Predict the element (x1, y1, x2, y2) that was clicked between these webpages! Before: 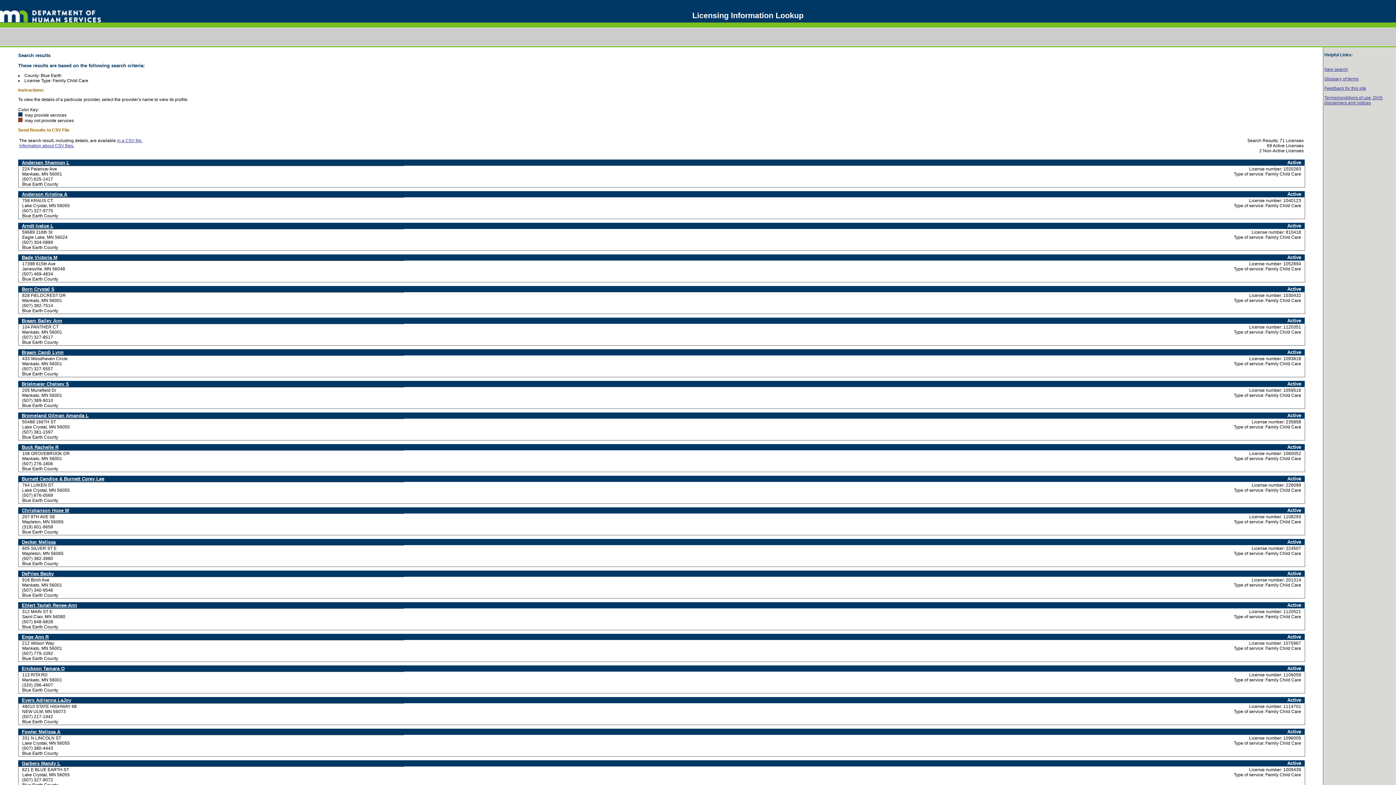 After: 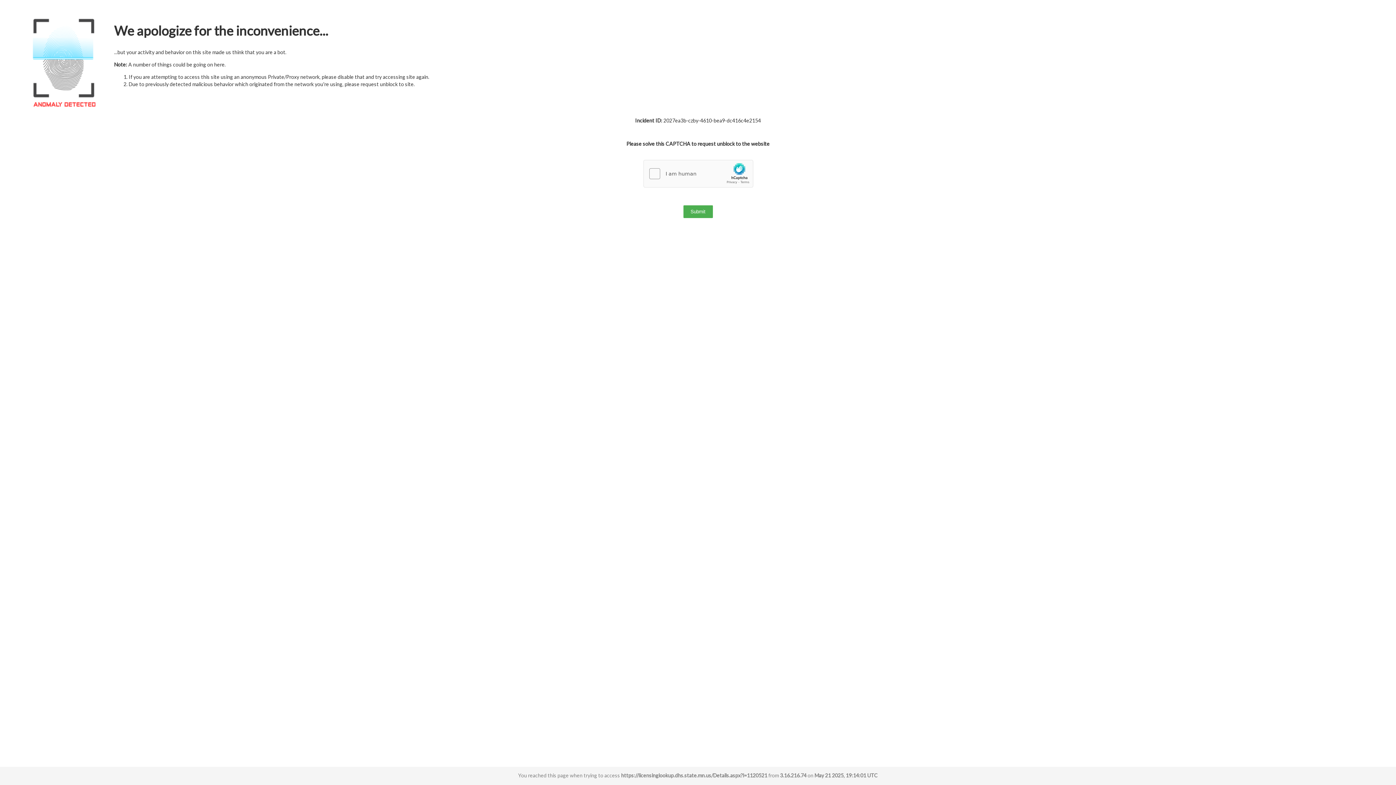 Action: bbox: (21, 602, 77, 608) label: Ehlert Taylah Renee-Ann